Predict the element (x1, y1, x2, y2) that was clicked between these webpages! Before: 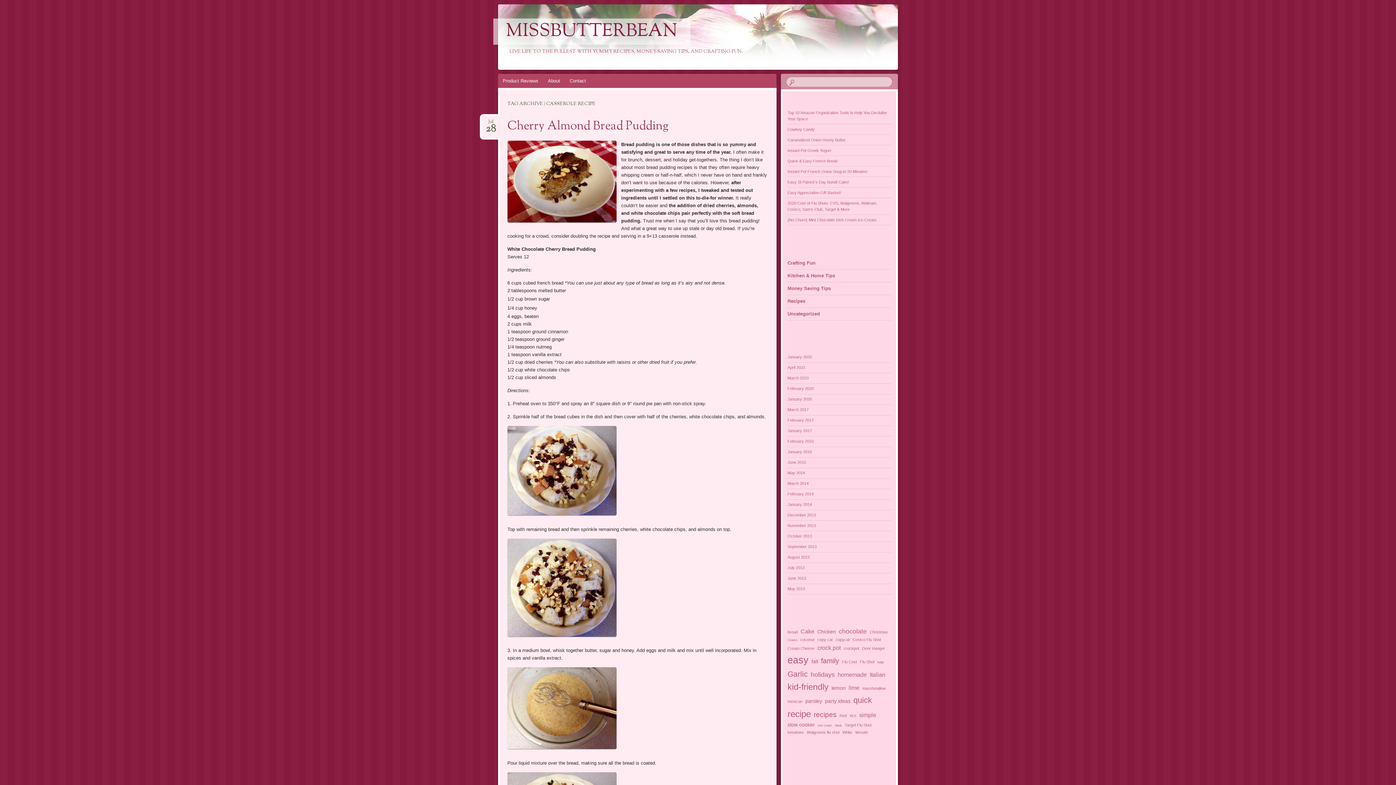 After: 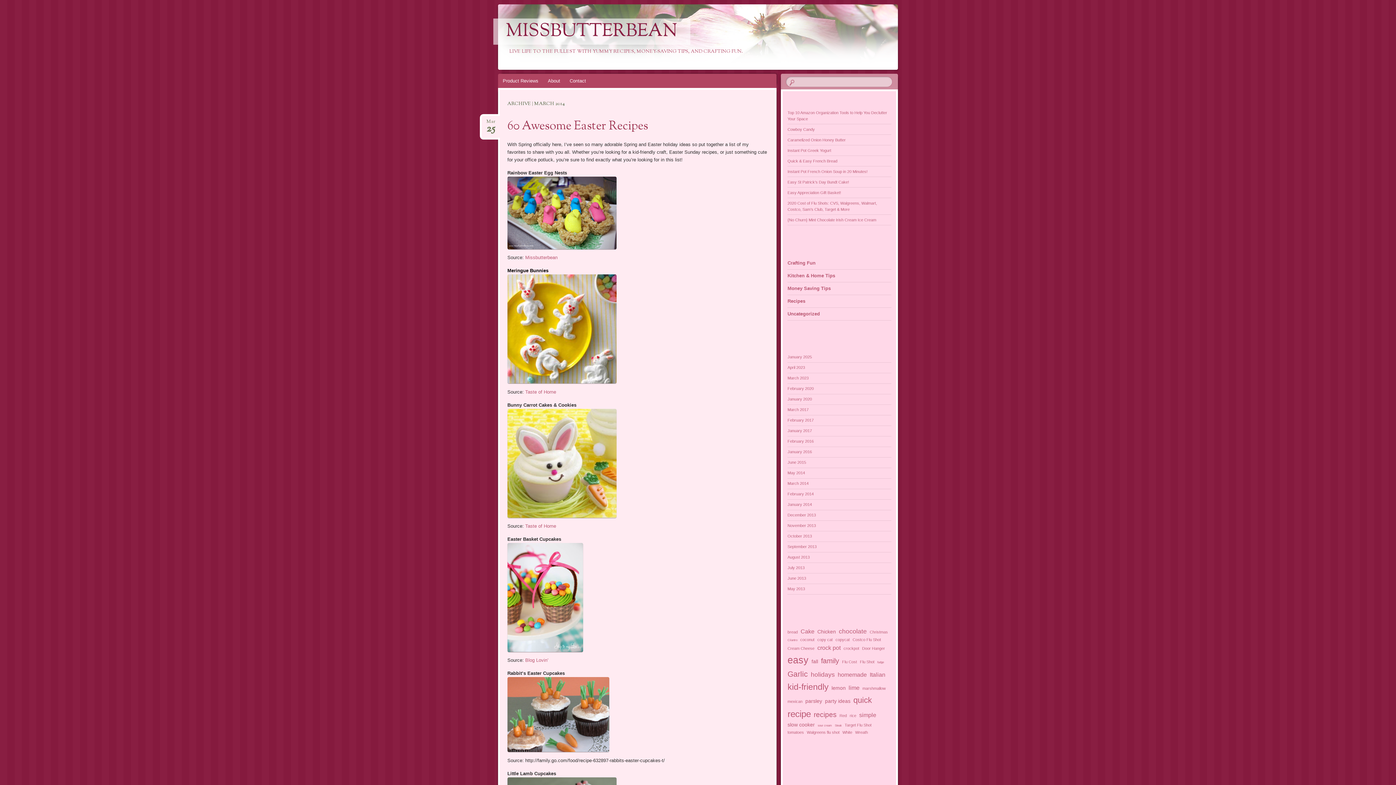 Action: bbox: (787, 481, 808, 485) label: March 2014